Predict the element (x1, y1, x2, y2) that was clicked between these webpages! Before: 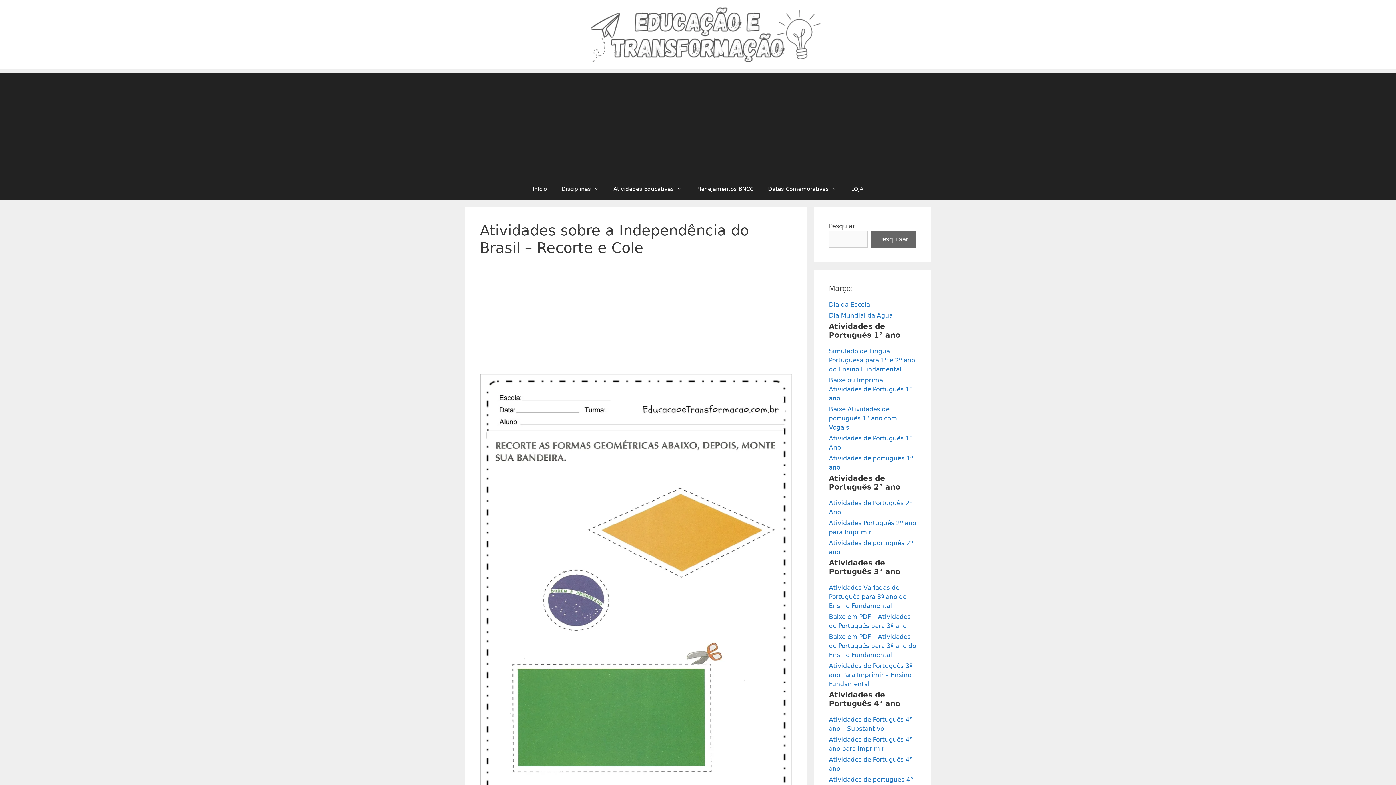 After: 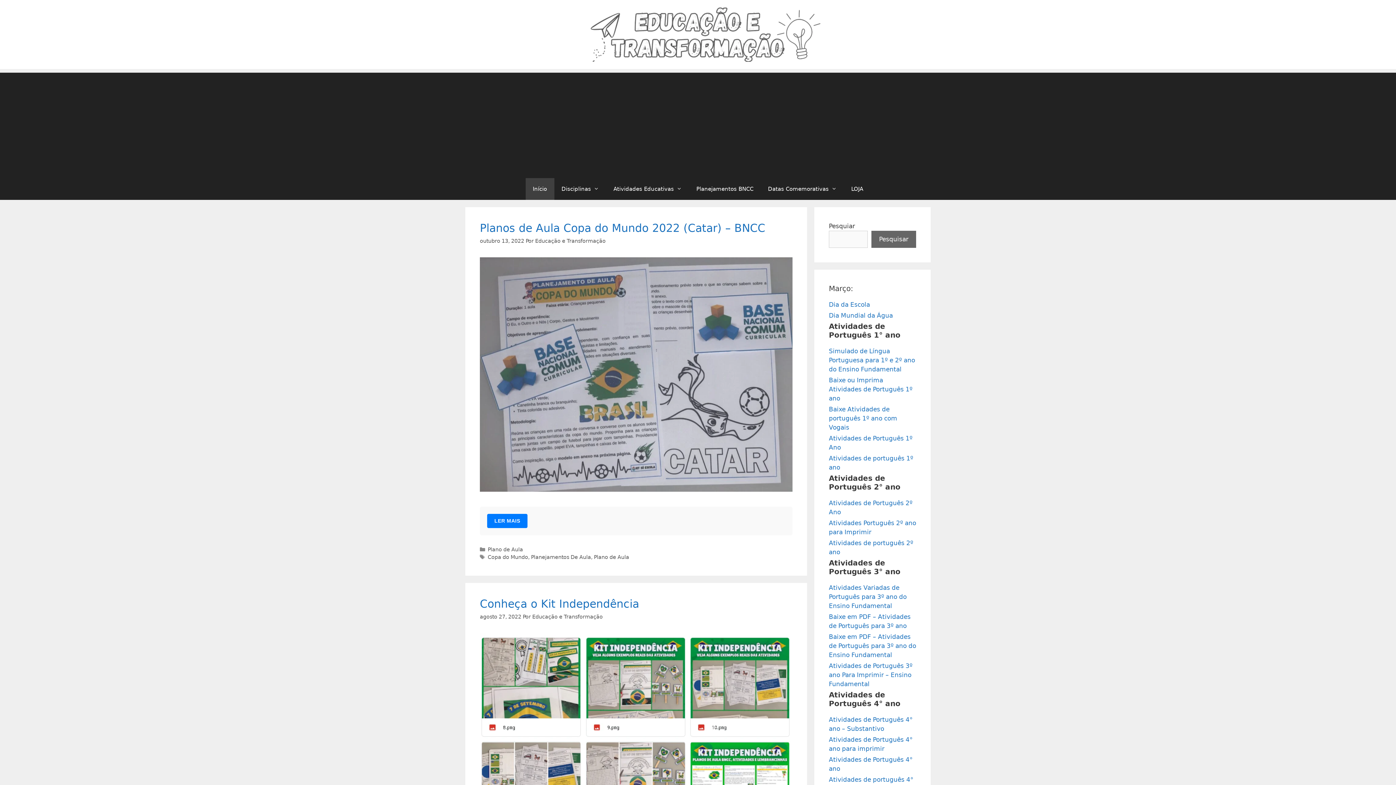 Action: bbox: (561, 30, 834, 37)